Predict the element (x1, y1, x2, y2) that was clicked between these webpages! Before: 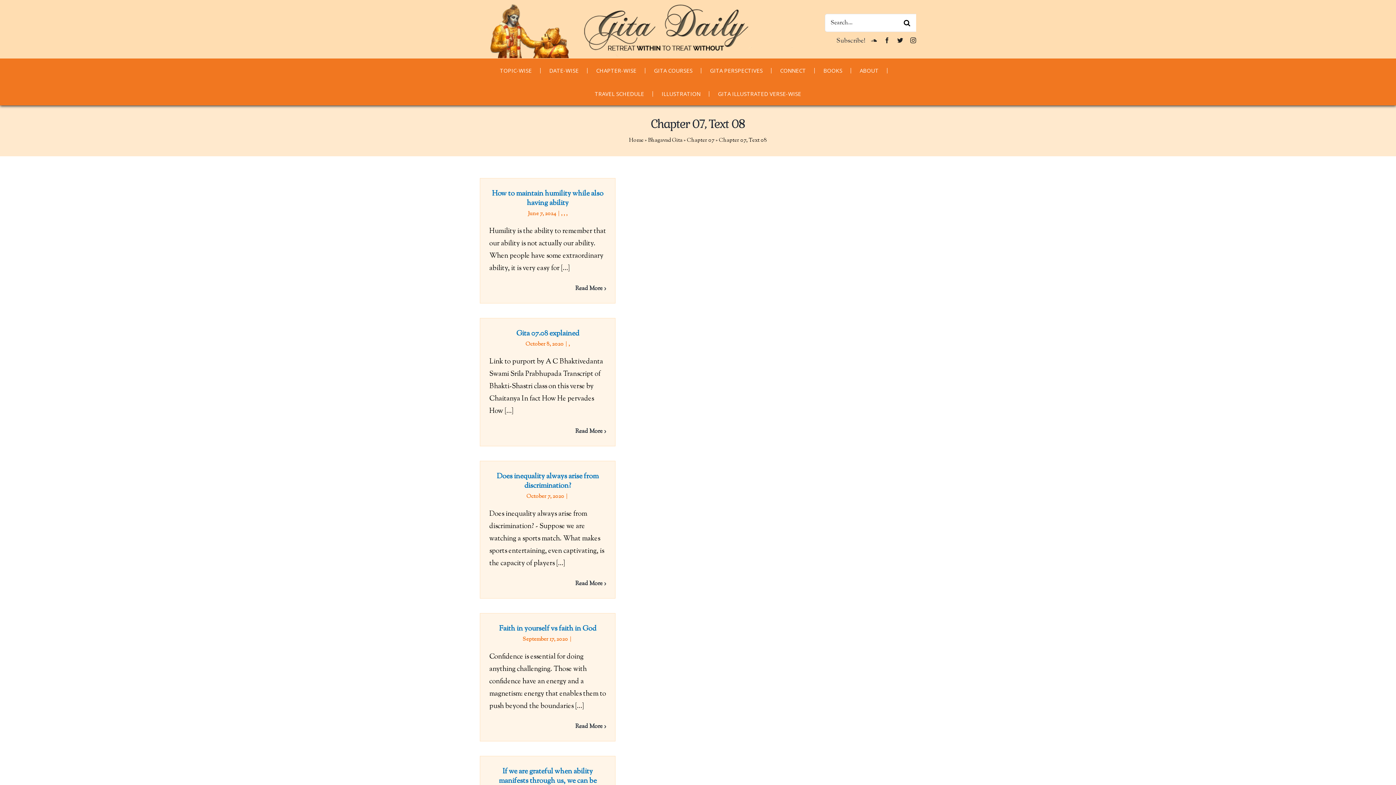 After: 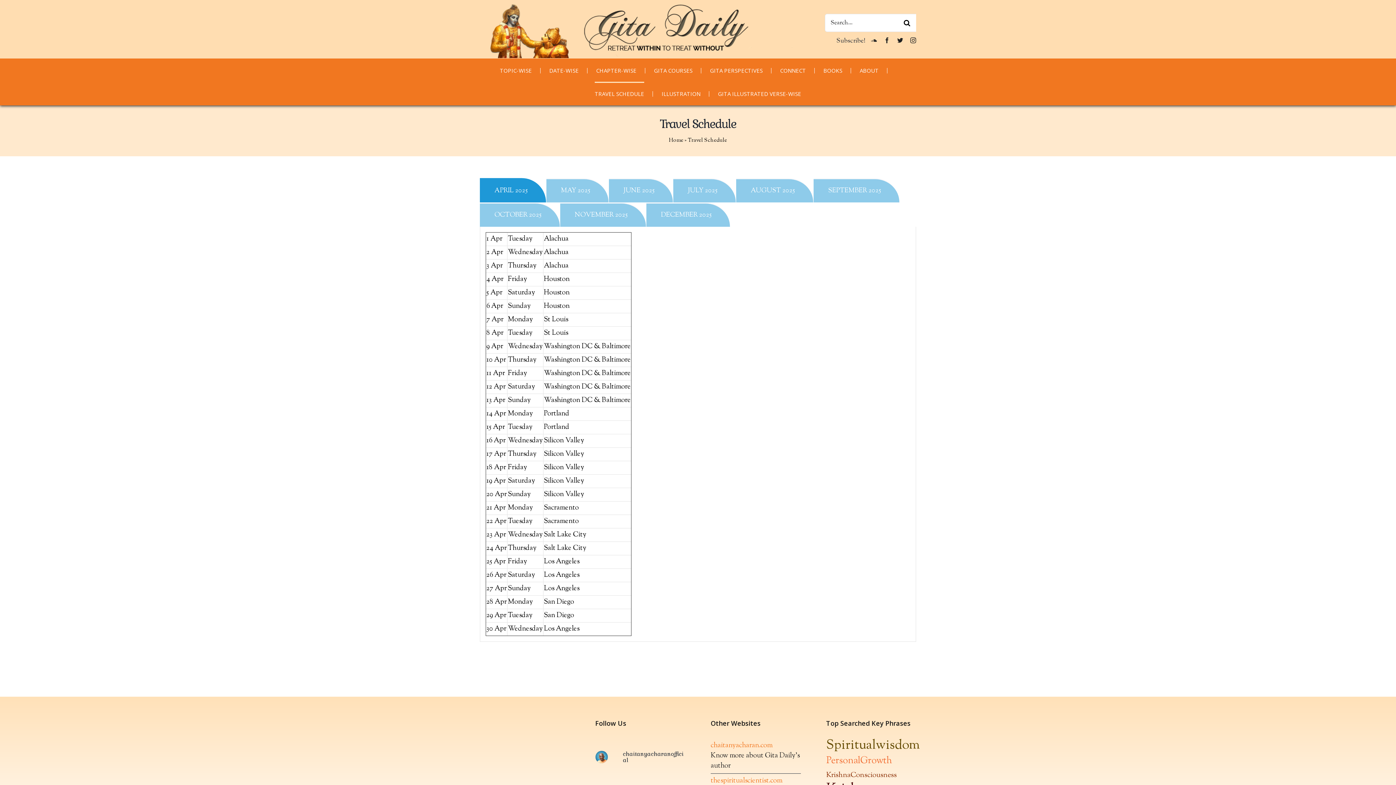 Action: bbox: (594, 81, 644, 105) label: TRAVEL SCHEDULE